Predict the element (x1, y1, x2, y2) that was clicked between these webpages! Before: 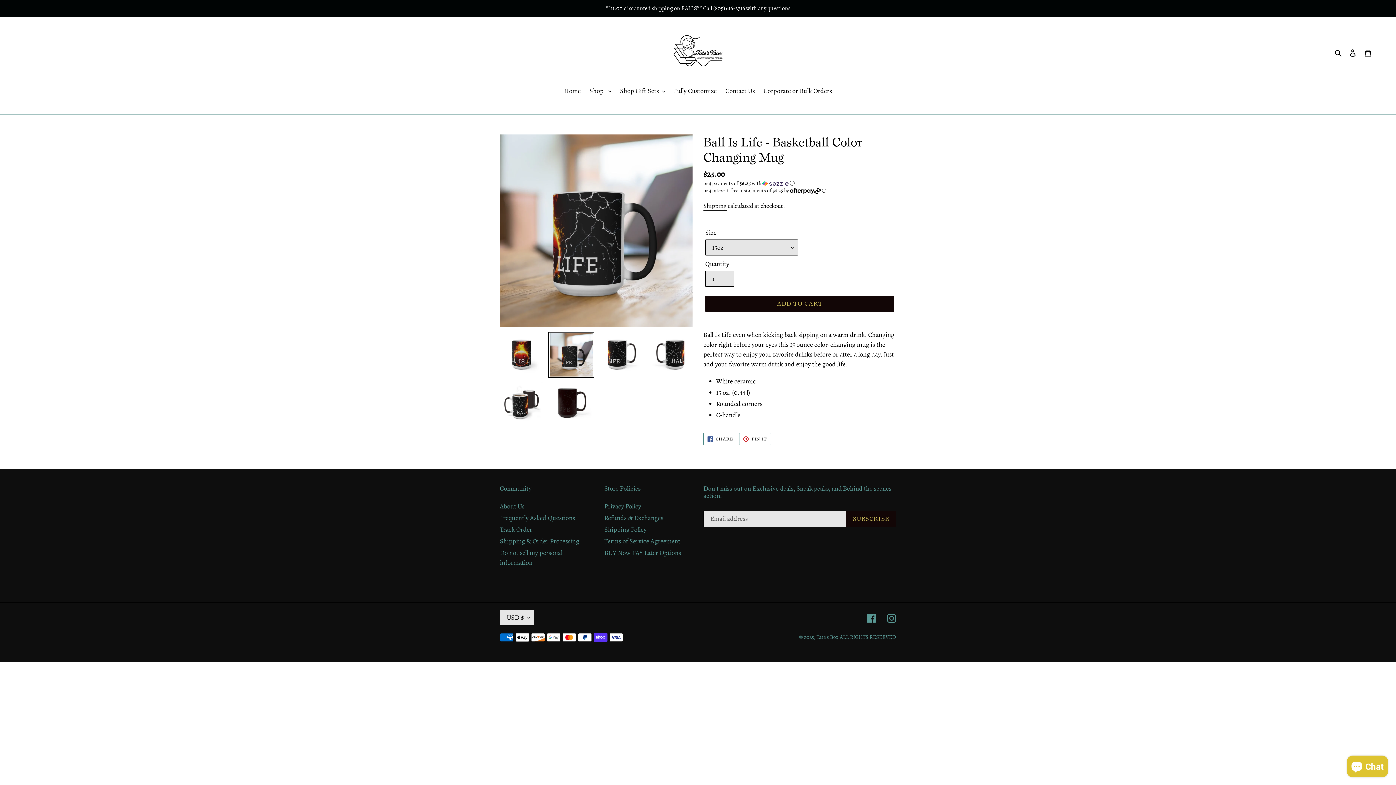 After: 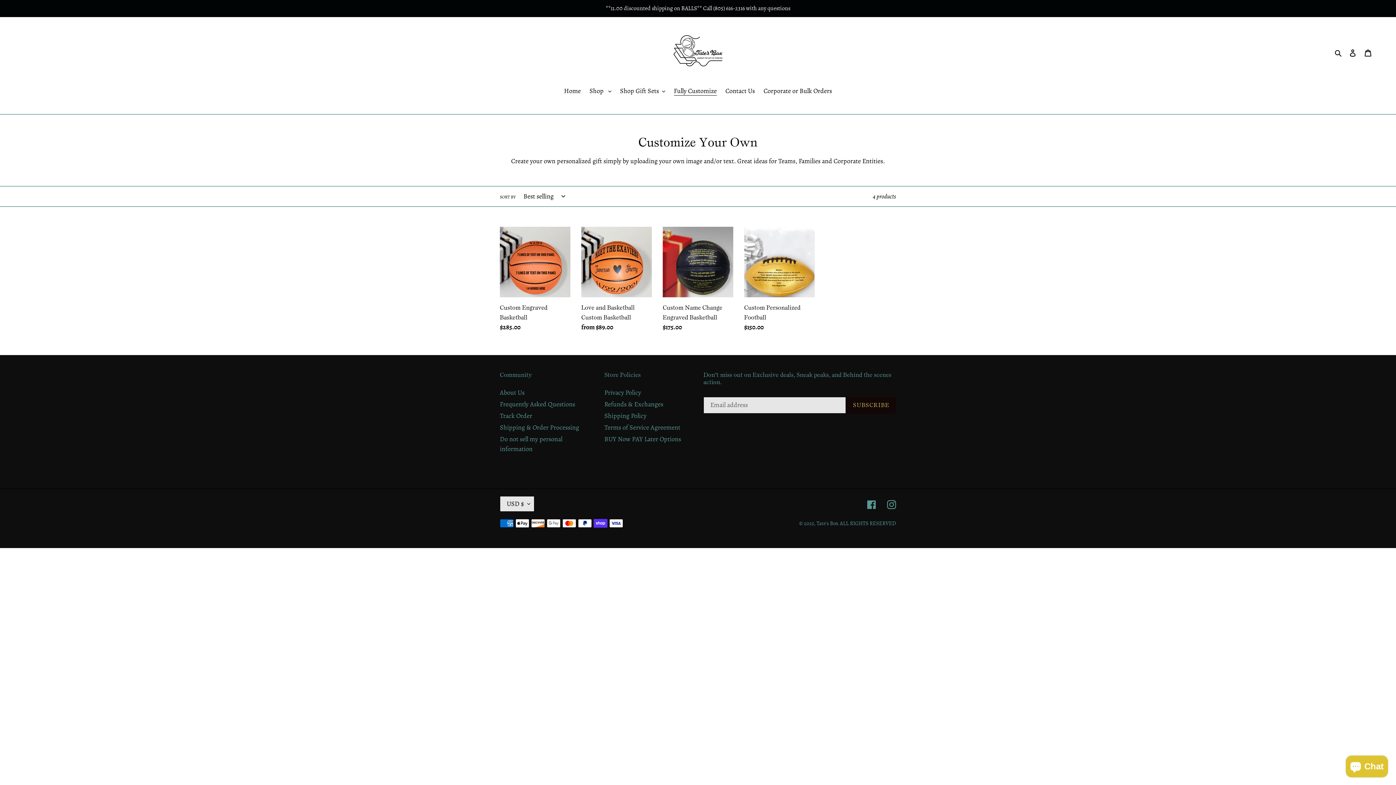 Action: bbox: (670, 86, 720, 97) label: Fully Customize